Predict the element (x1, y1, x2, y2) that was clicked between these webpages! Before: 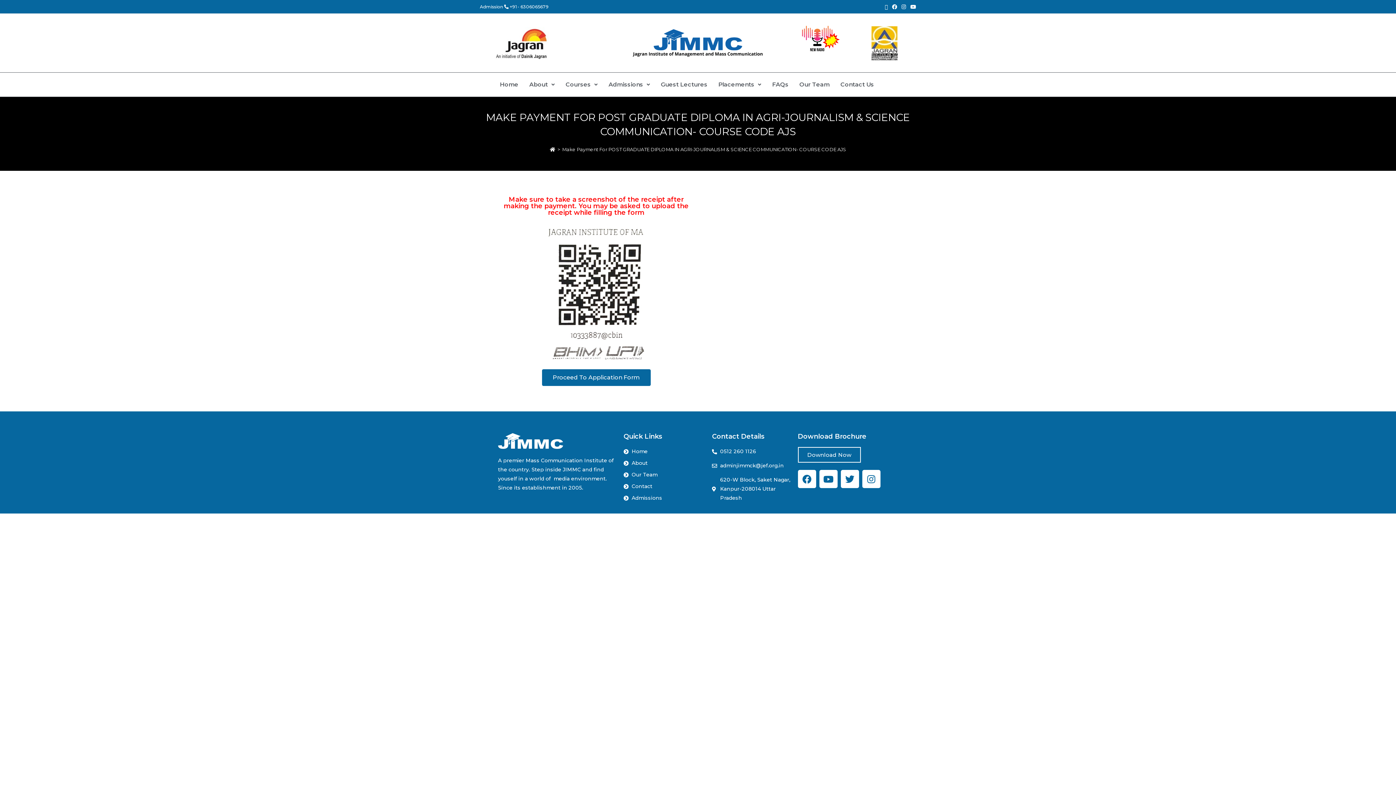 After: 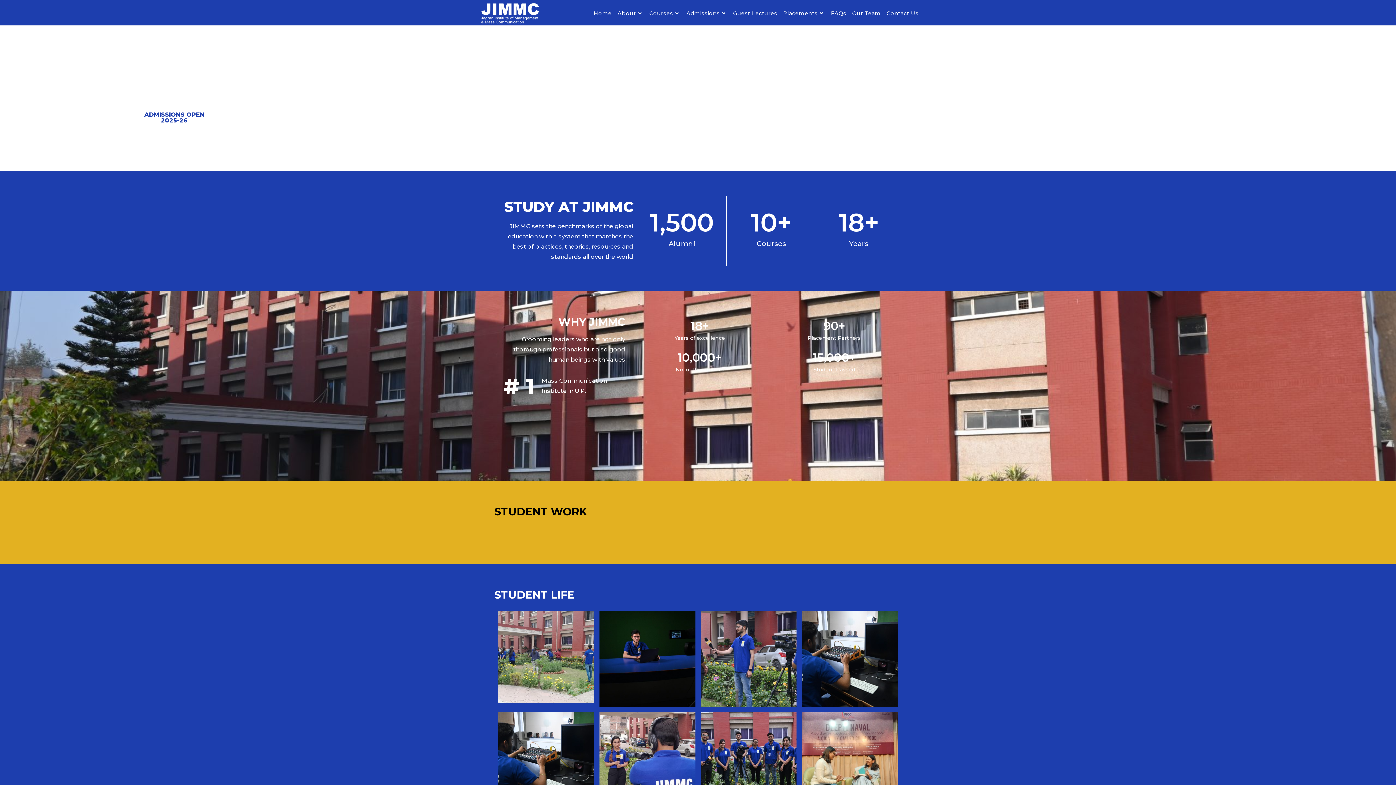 Action: bbox: (623, 447, 704, 456) label: Home